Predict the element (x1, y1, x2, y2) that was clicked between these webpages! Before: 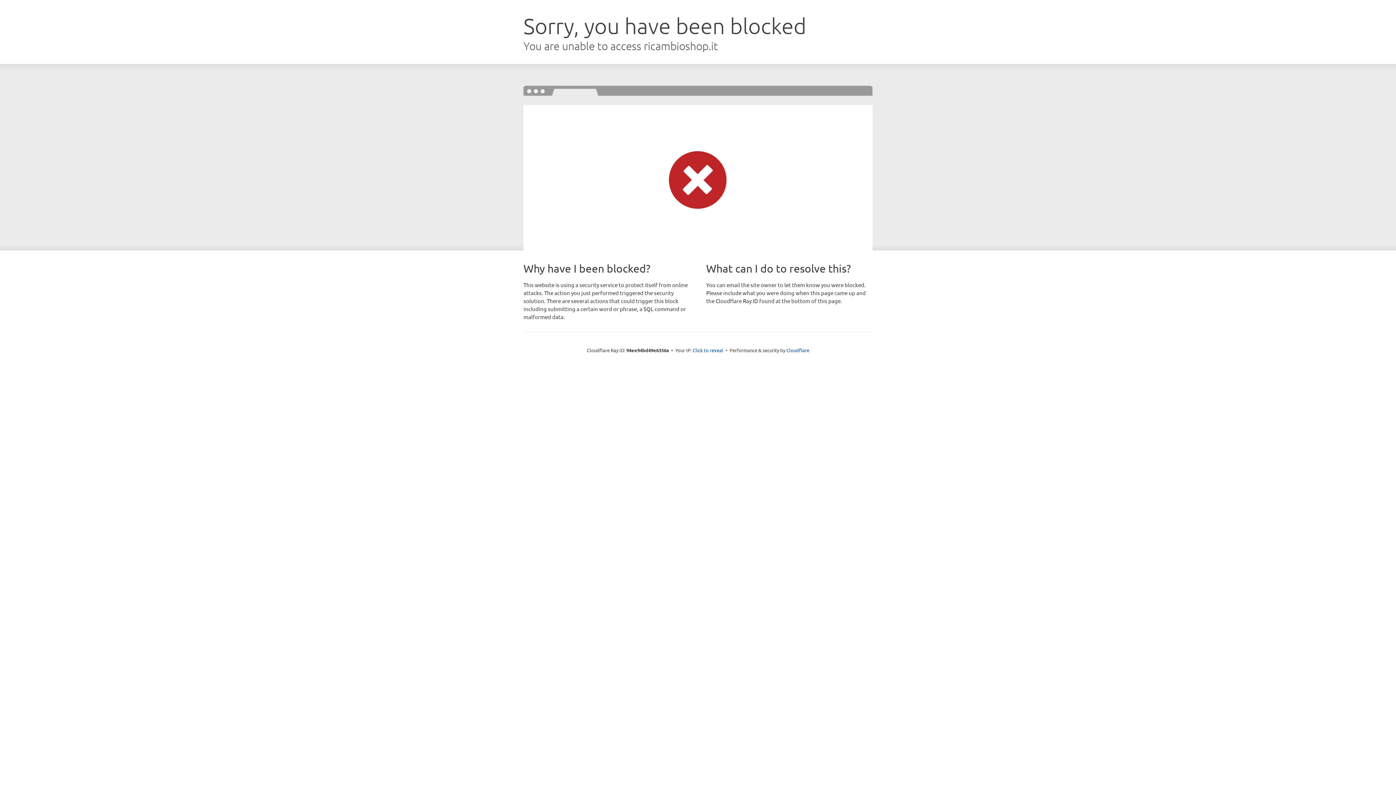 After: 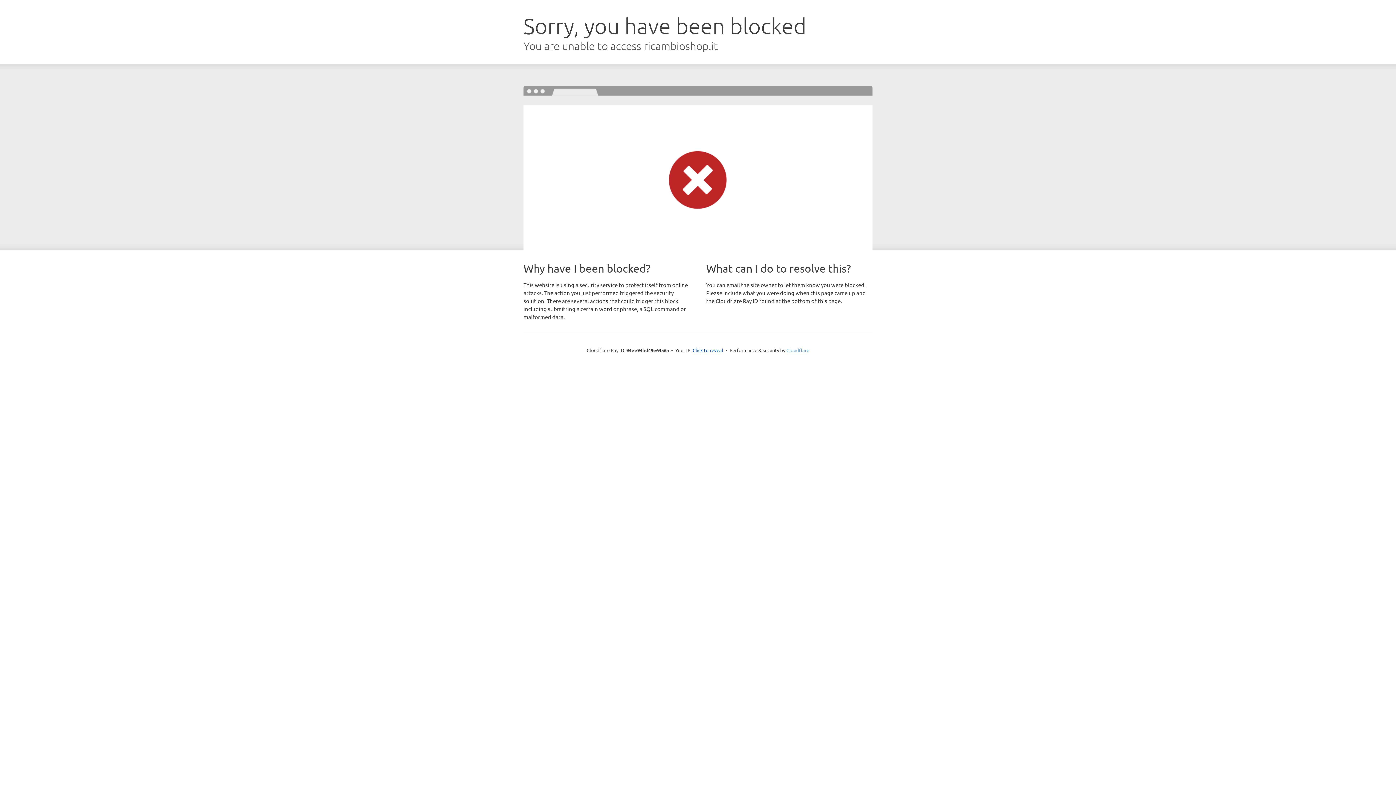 Action: label: Cloudflare bbox: (786, 347, 809, 353)